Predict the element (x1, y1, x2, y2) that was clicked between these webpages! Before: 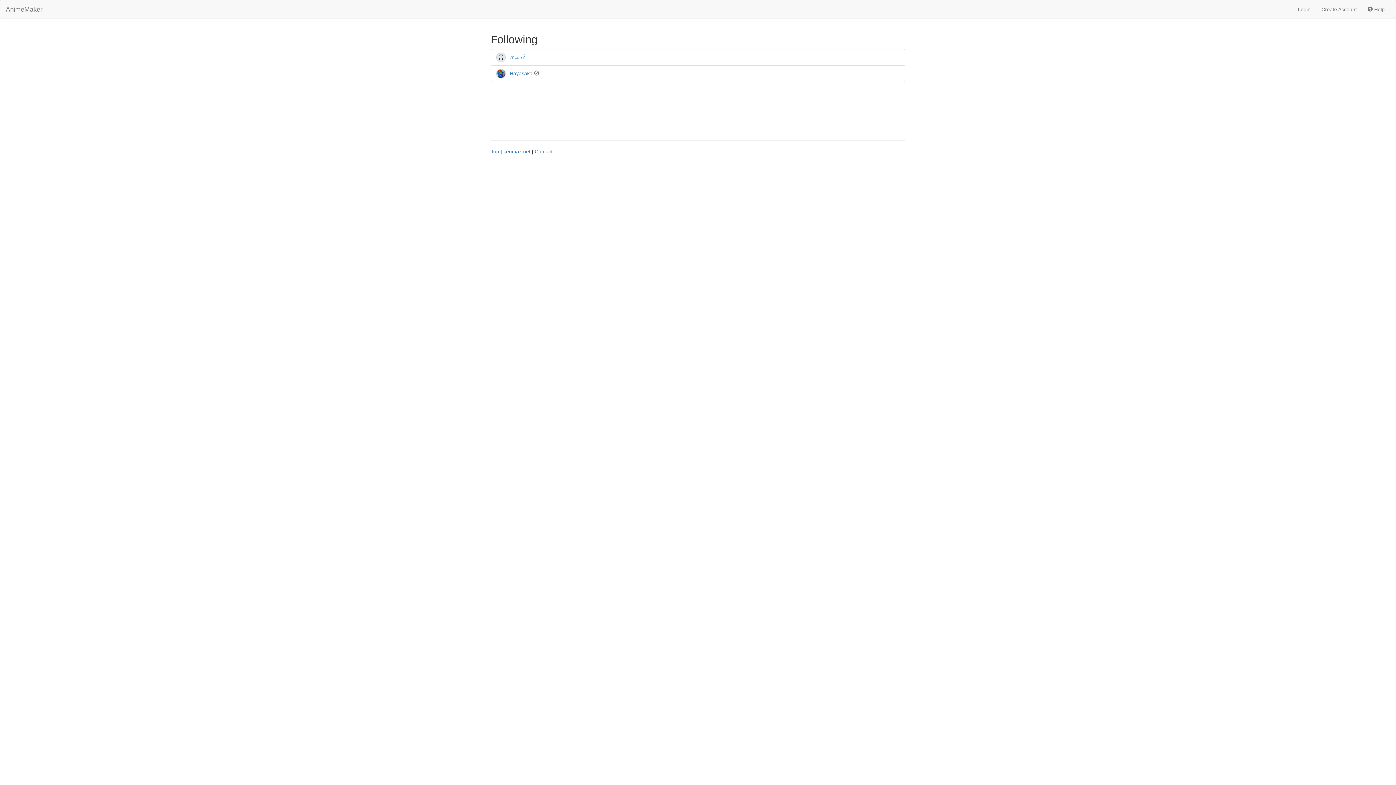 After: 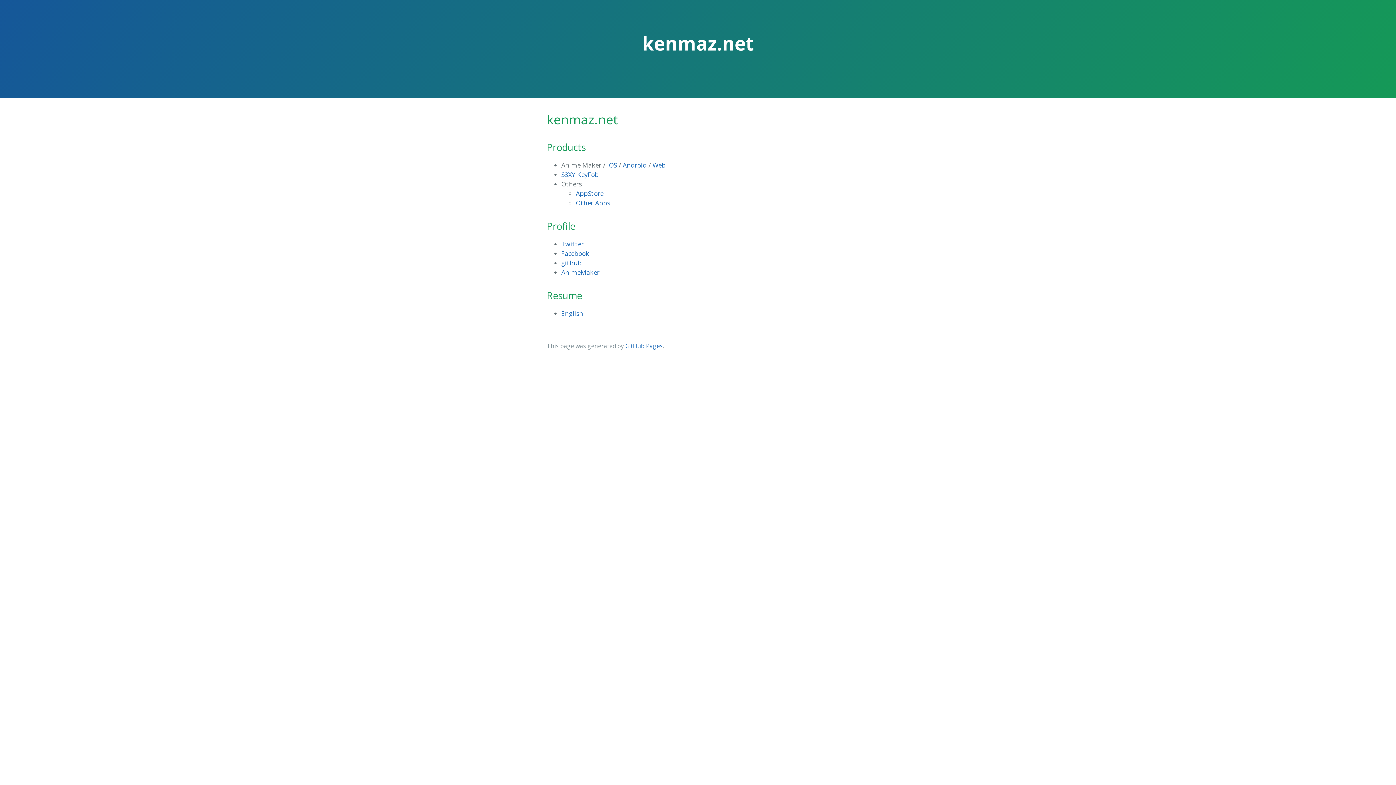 Action: label: kenmaz.net bbox: (503, 148, 530, 154)